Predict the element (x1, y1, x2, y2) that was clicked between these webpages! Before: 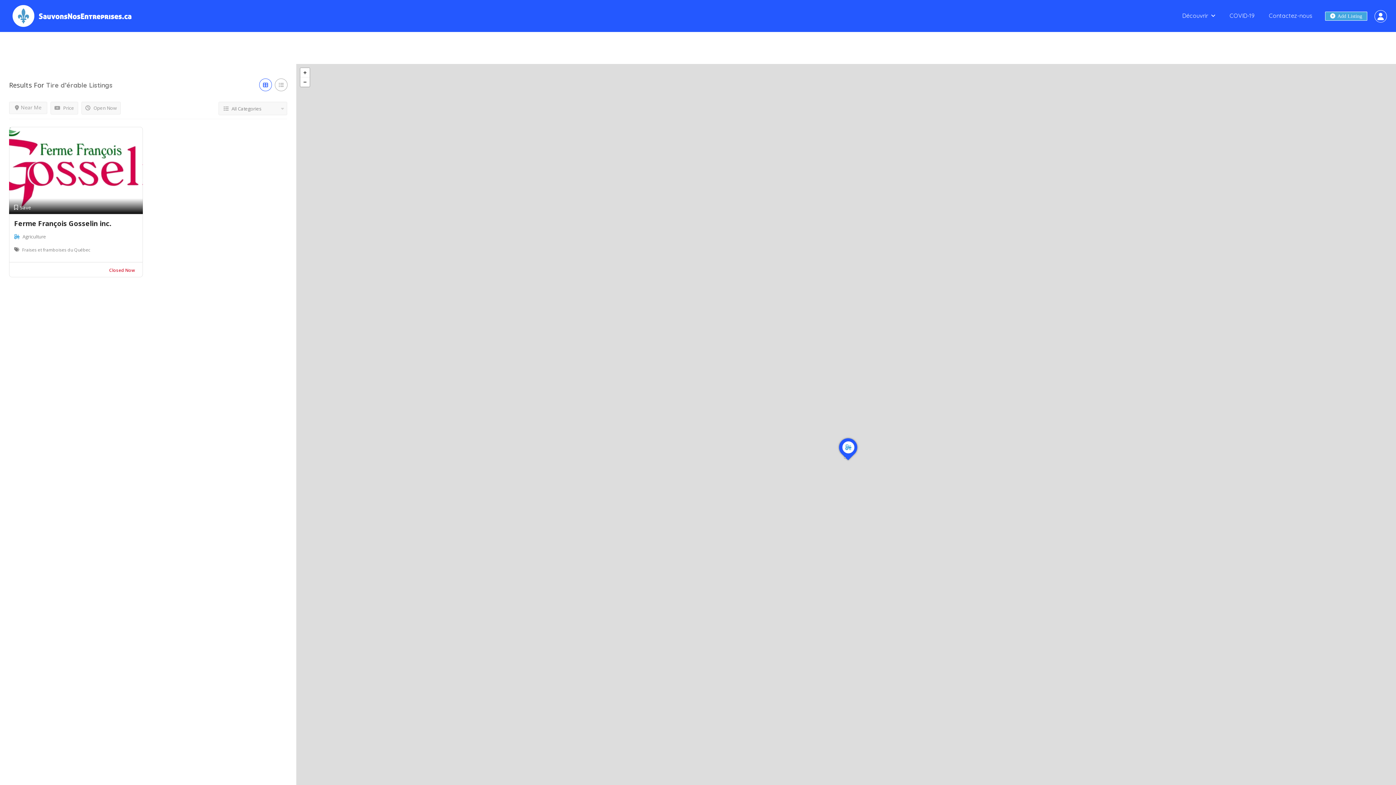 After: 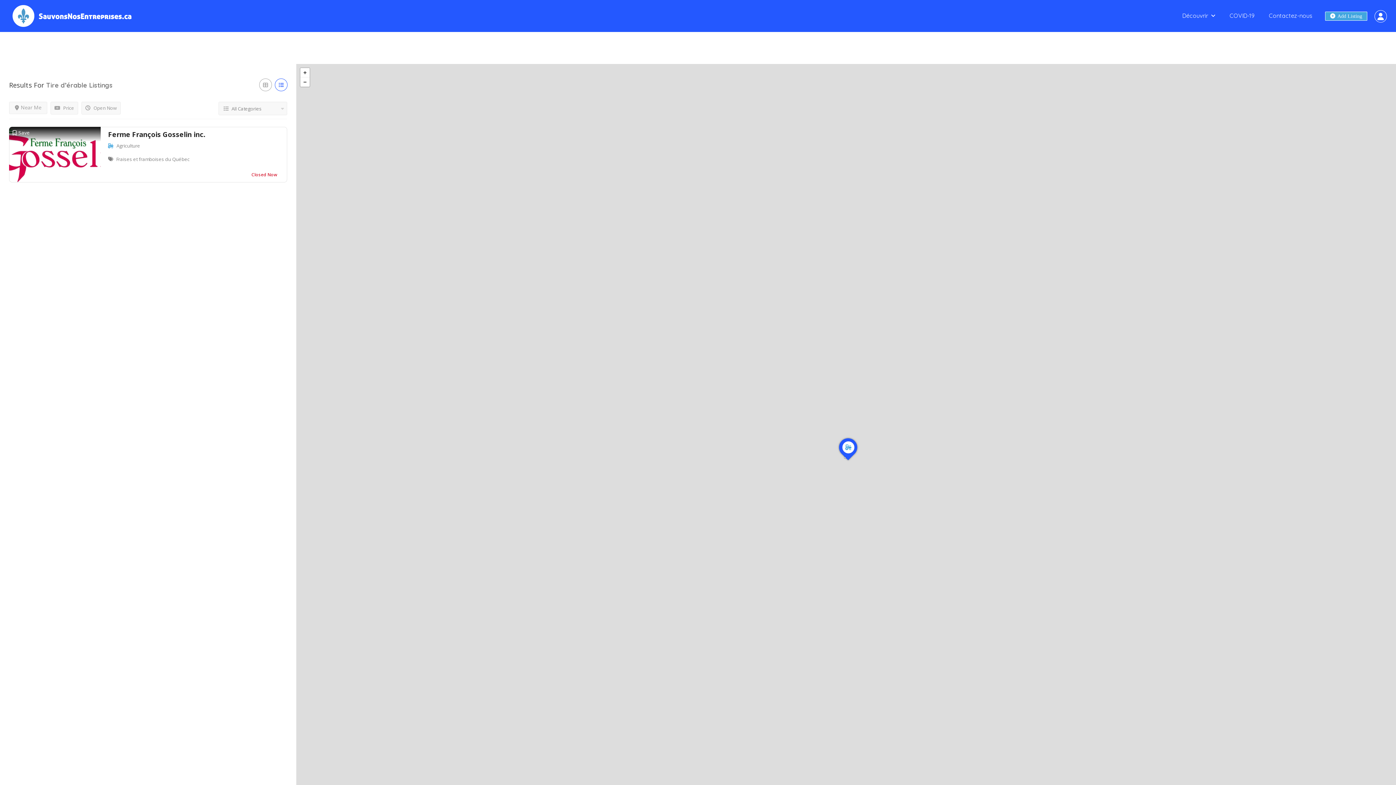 Action: bbox: (274, 78, 287, 91)